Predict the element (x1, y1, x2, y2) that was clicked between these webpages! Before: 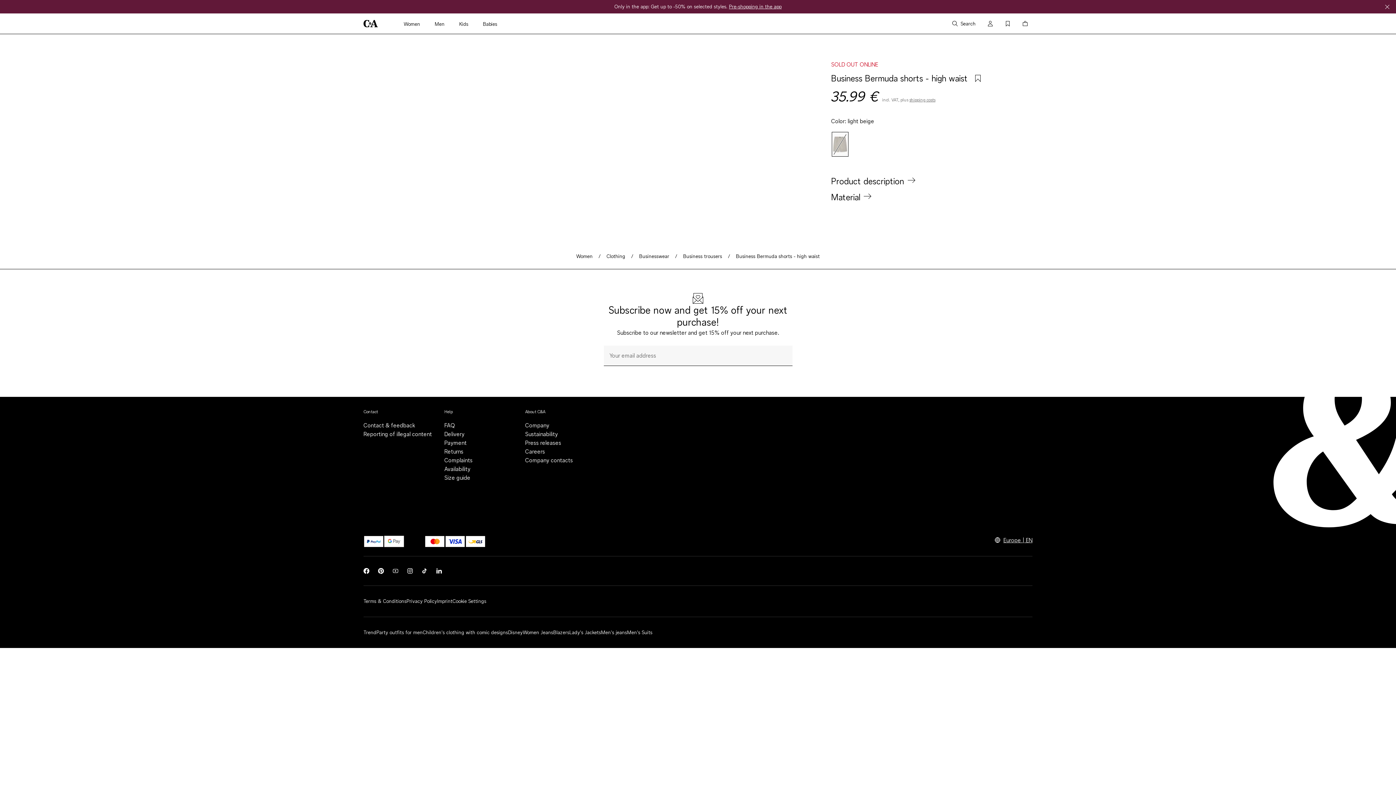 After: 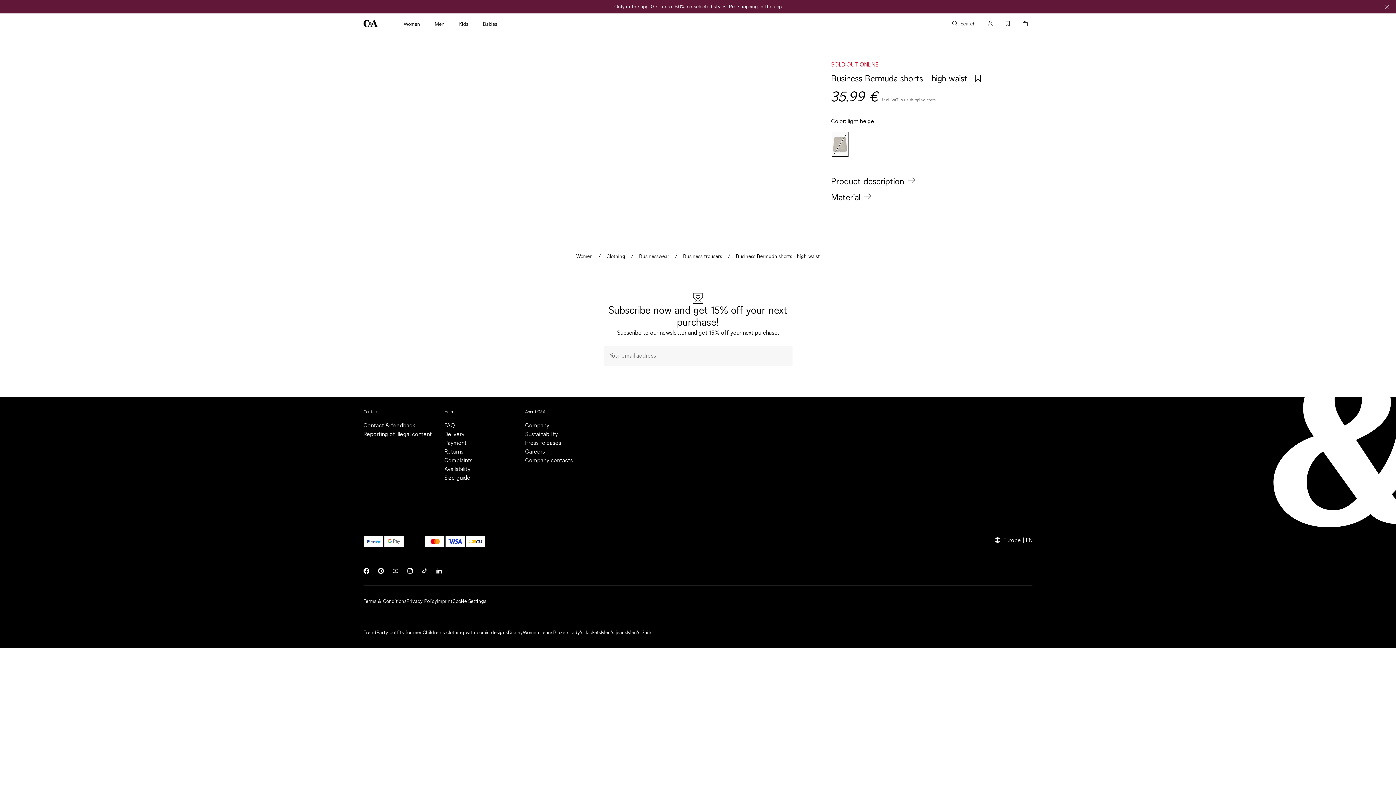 Action: label: Product description bbox: (831, 176, 915, 186)